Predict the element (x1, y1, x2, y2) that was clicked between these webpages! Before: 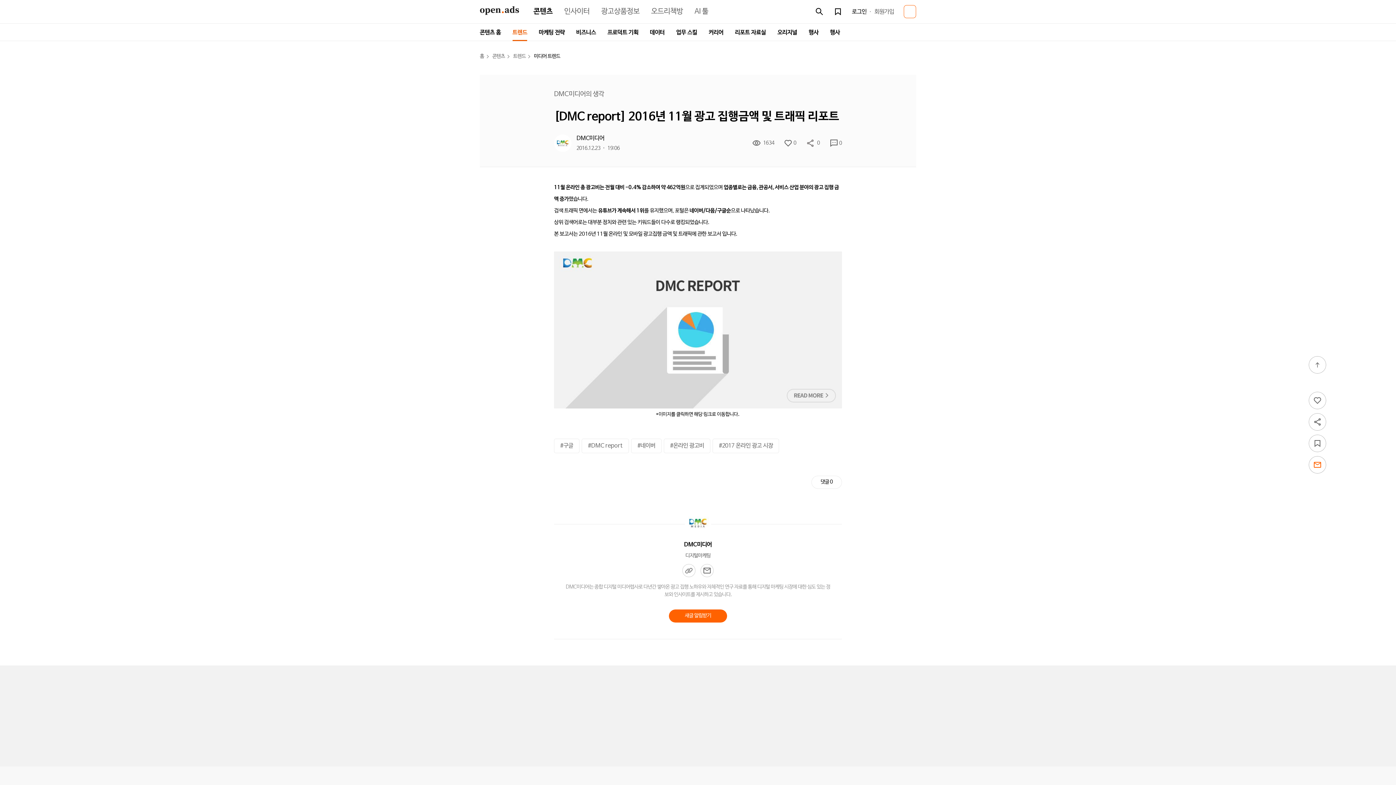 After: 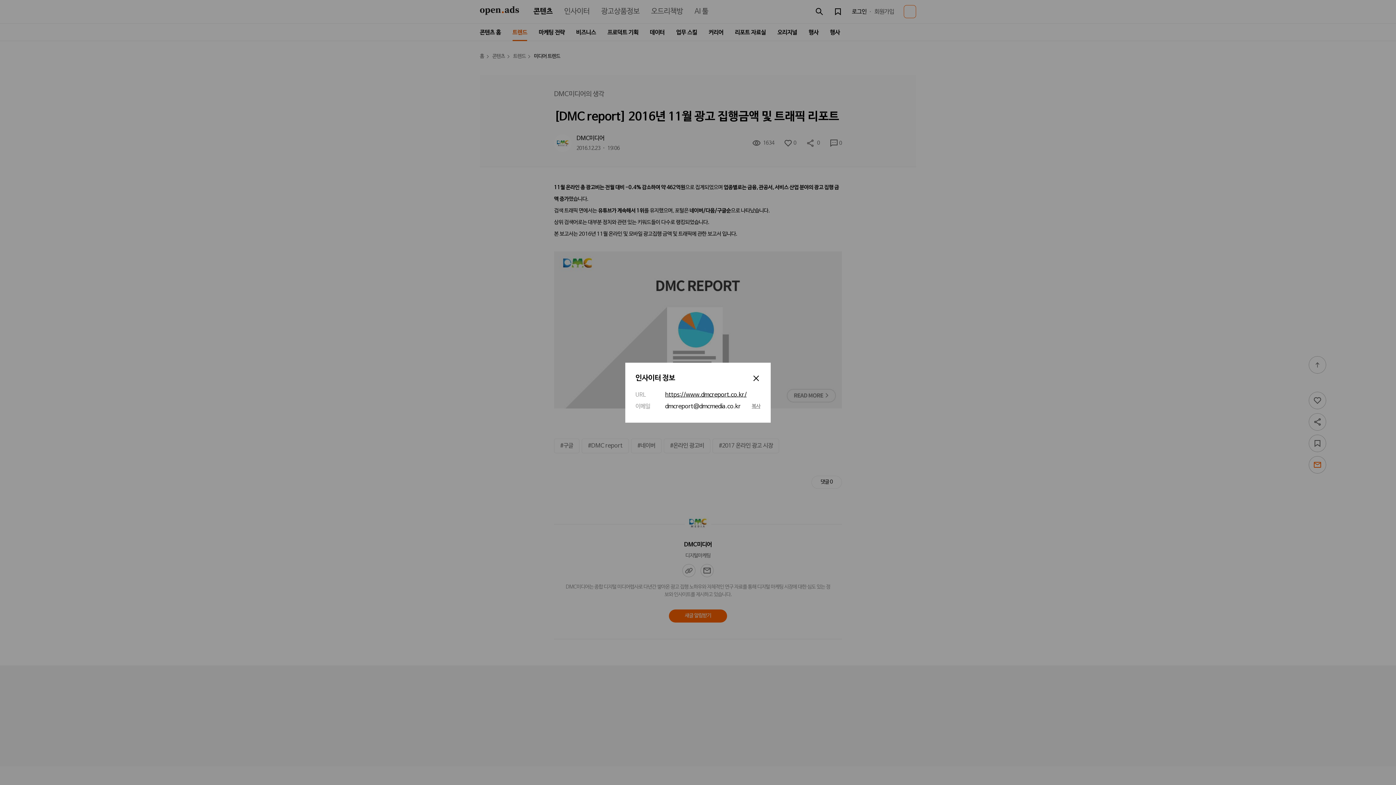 Action: bbox: (1309, 456, 1326, 473)